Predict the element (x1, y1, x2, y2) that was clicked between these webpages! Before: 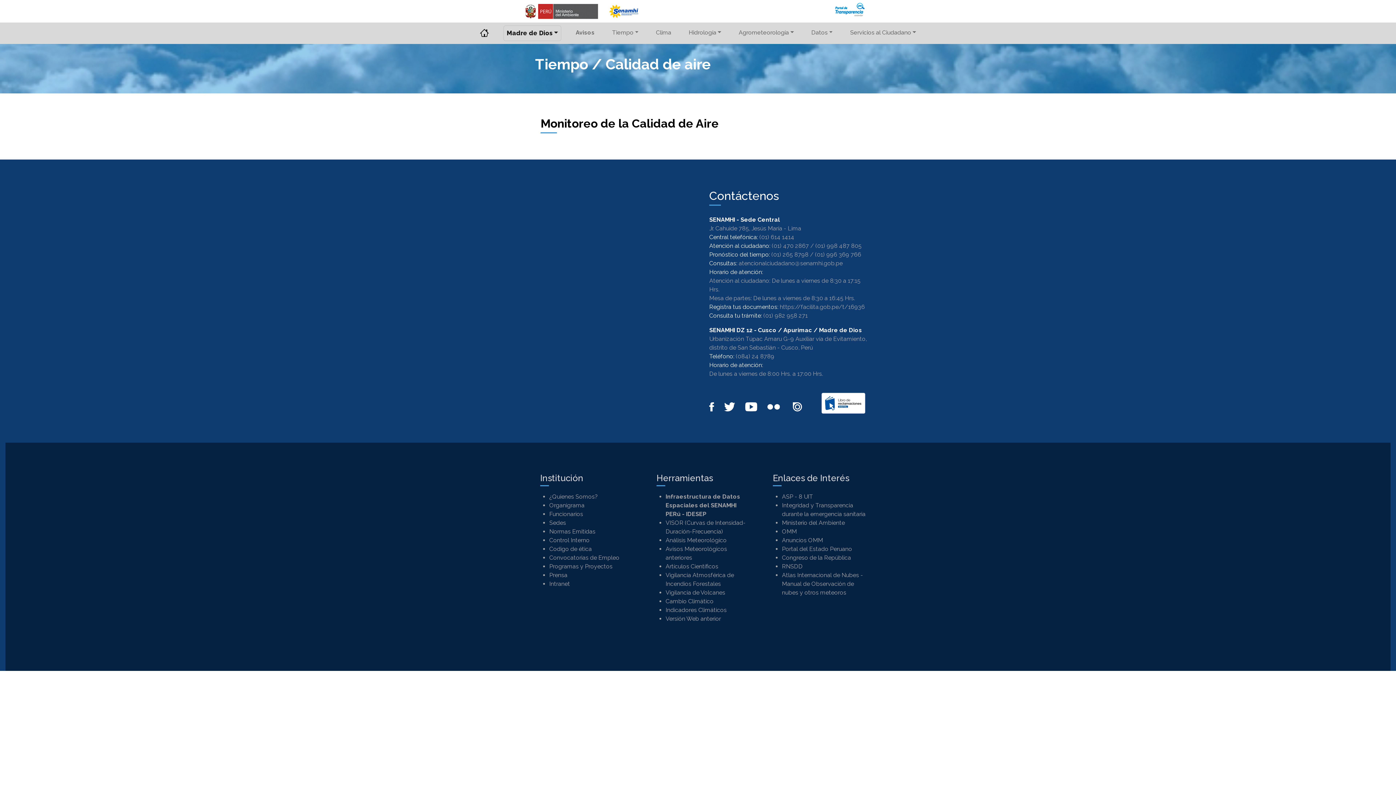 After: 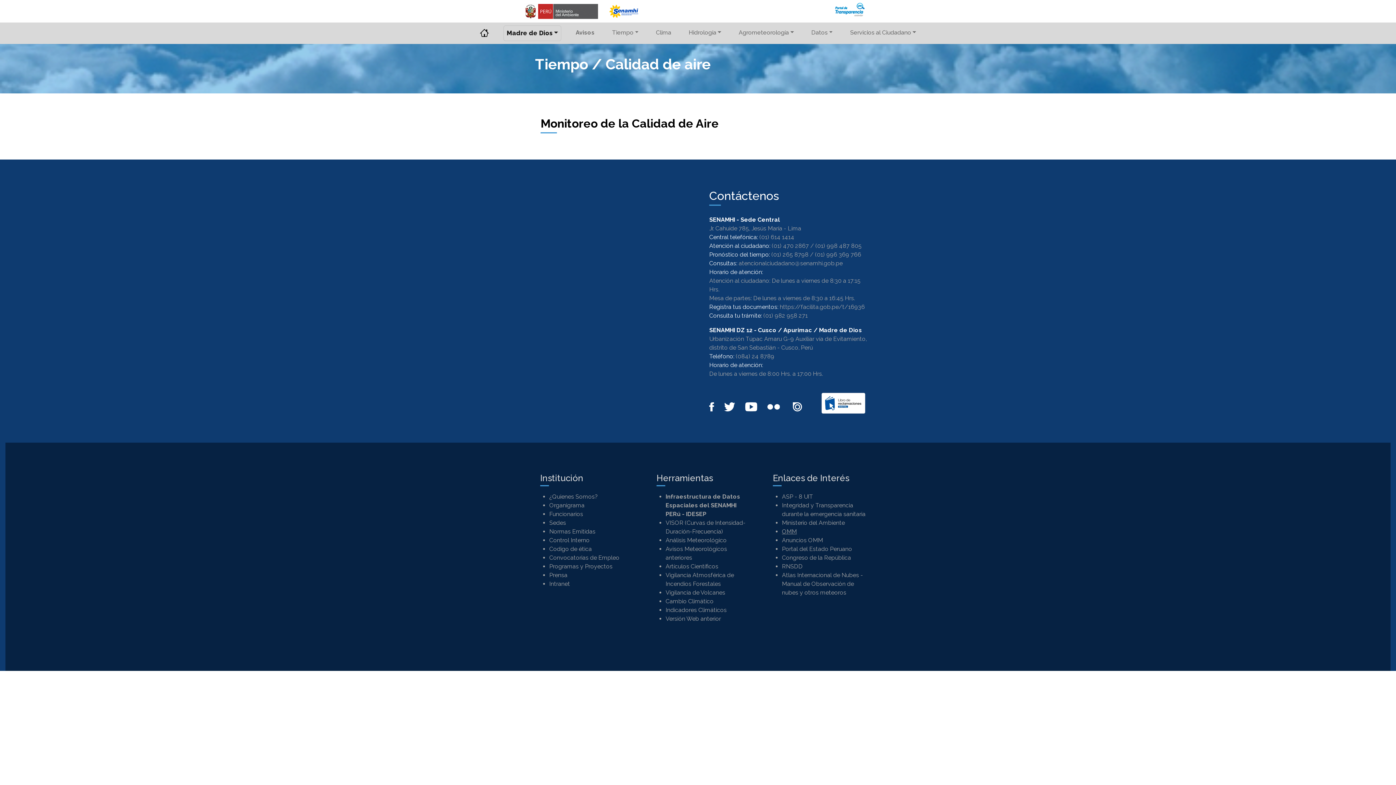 Action: bbox: (782, 528, 797, 535) label: OMM